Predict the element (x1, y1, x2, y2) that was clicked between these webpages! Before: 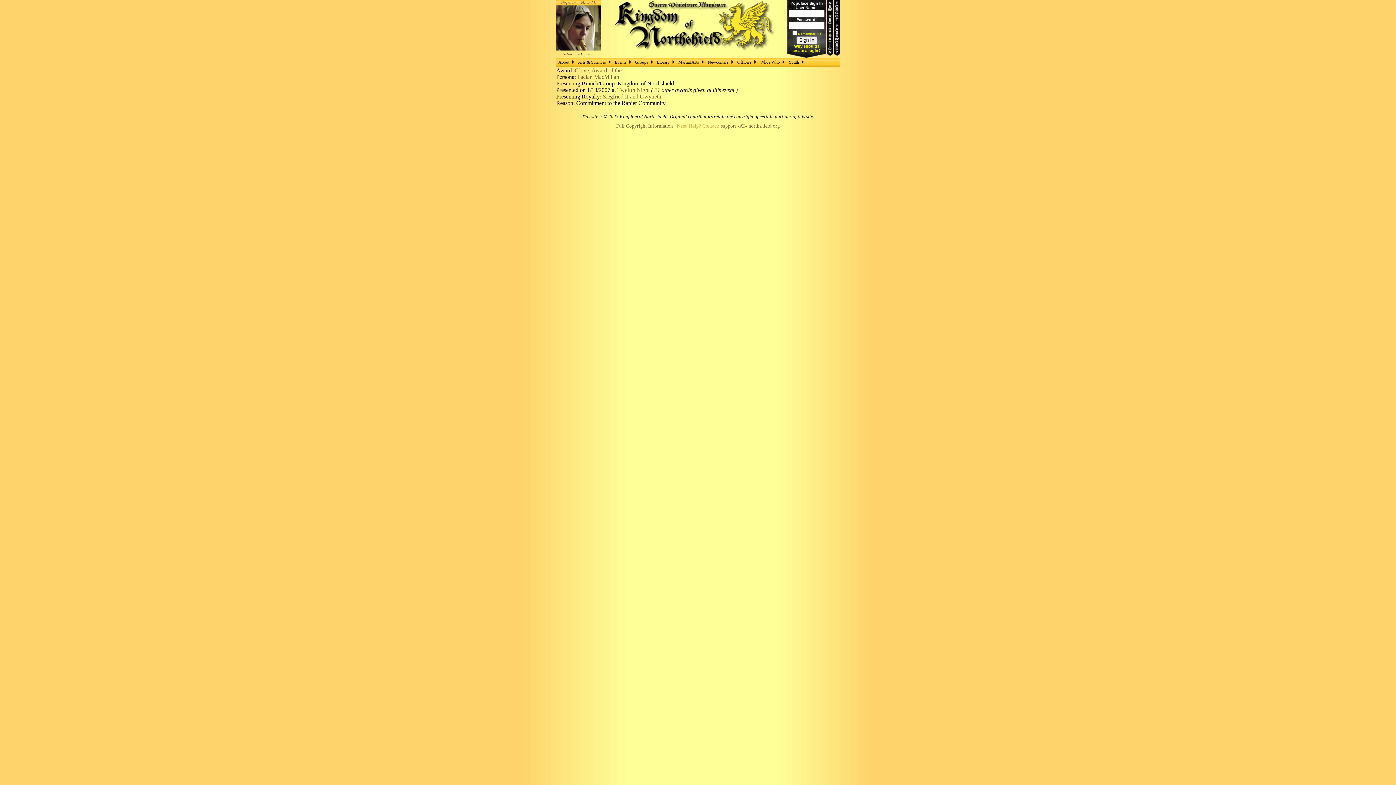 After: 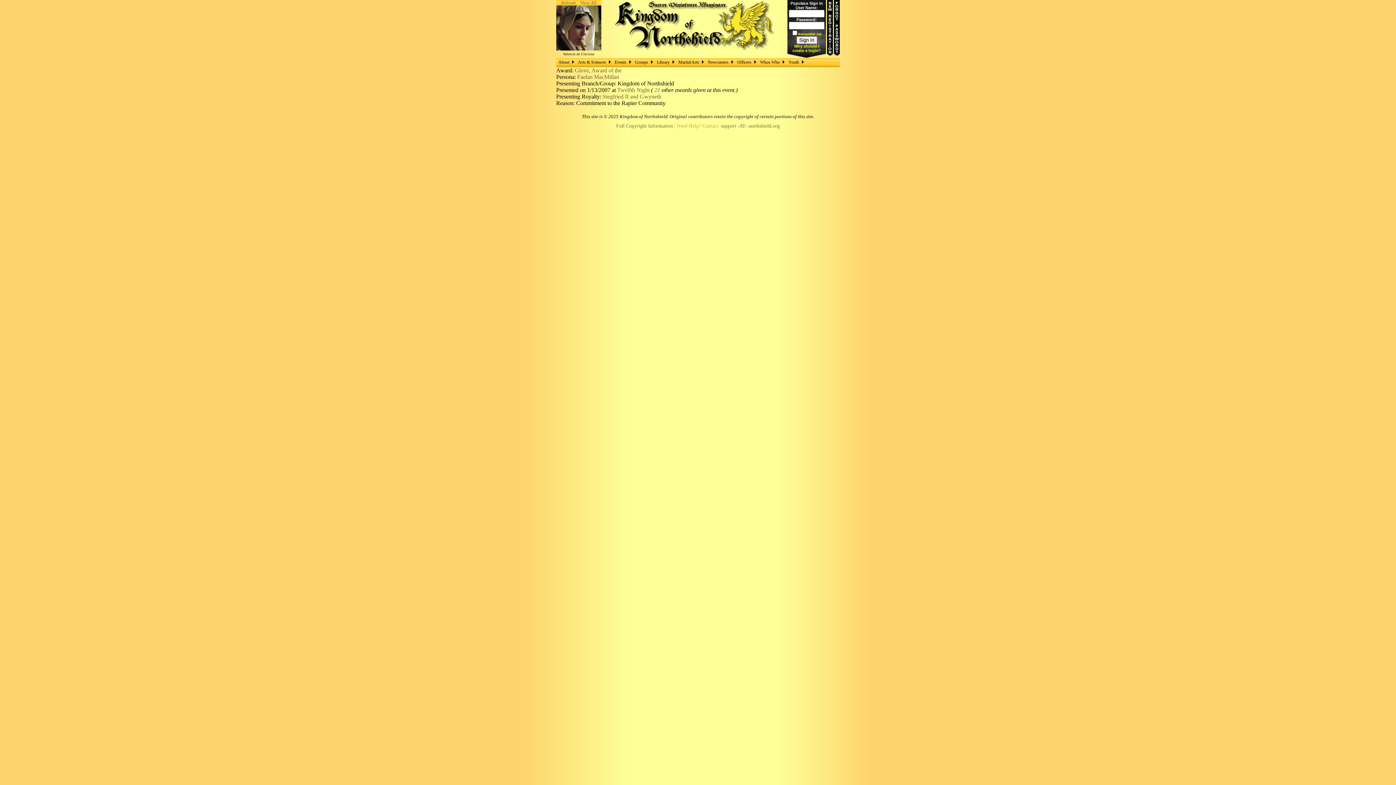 Action: bbox: (556, 45, 601, 51)